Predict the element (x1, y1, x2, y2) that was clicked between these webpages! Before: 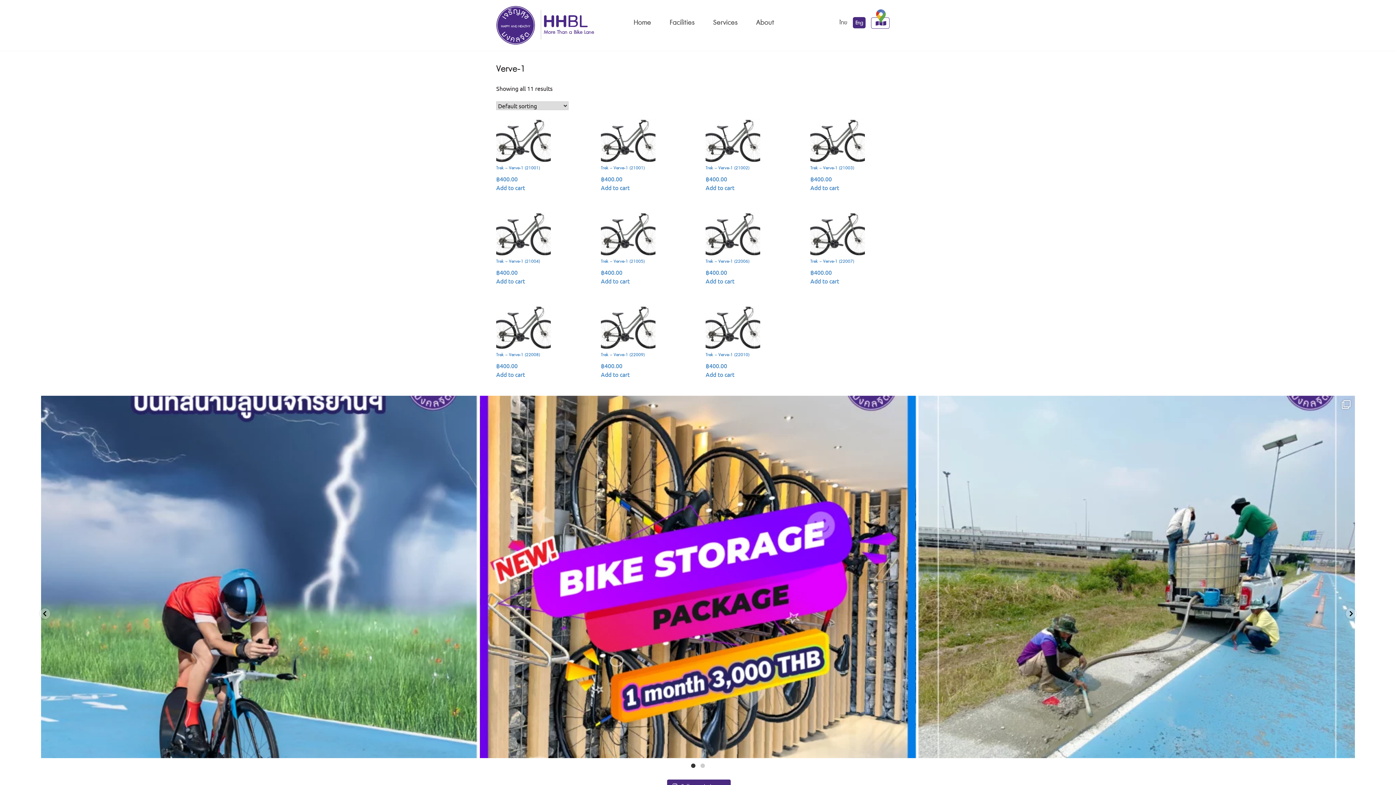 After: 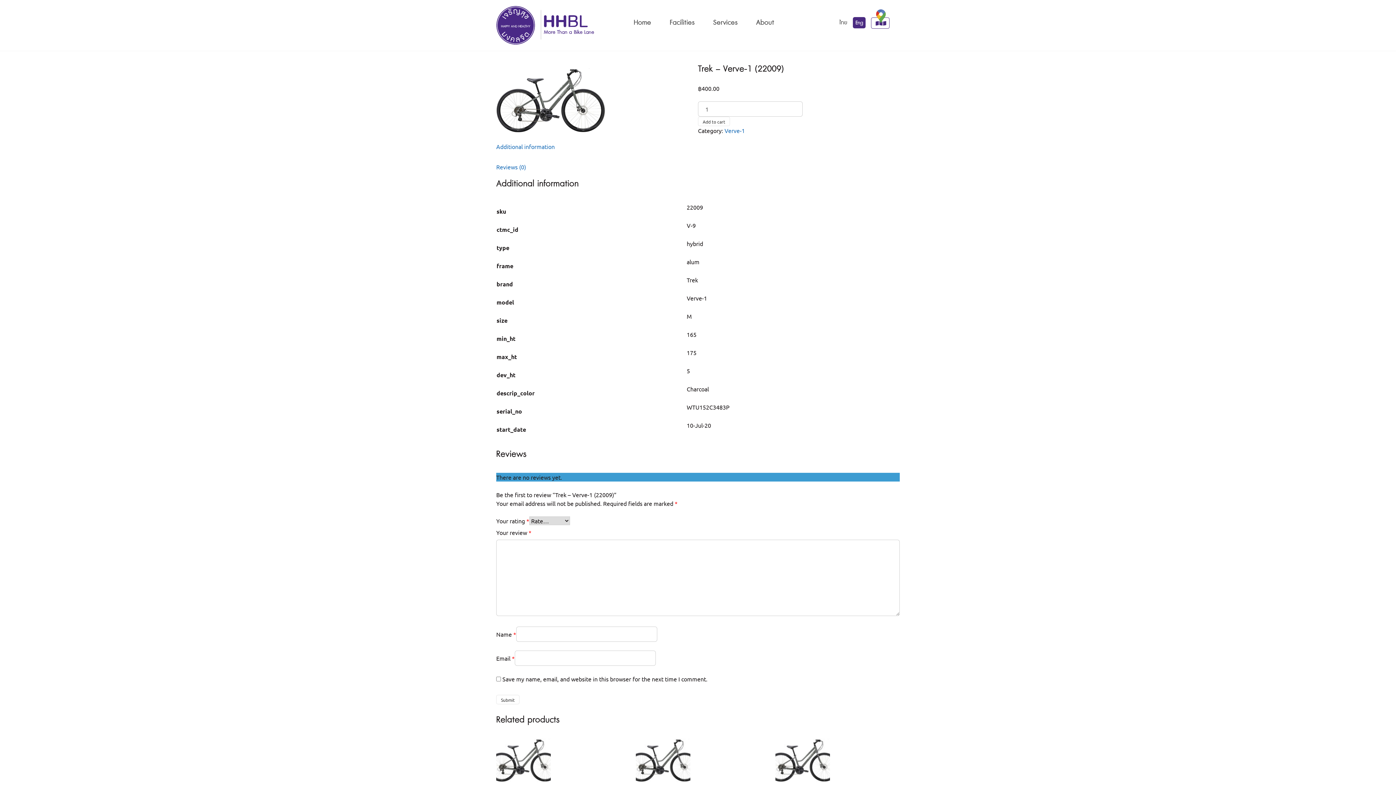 Action: label: Trek – Verve-1 (22009)
฿400.00 bbox: (601, 297, 690, 369)